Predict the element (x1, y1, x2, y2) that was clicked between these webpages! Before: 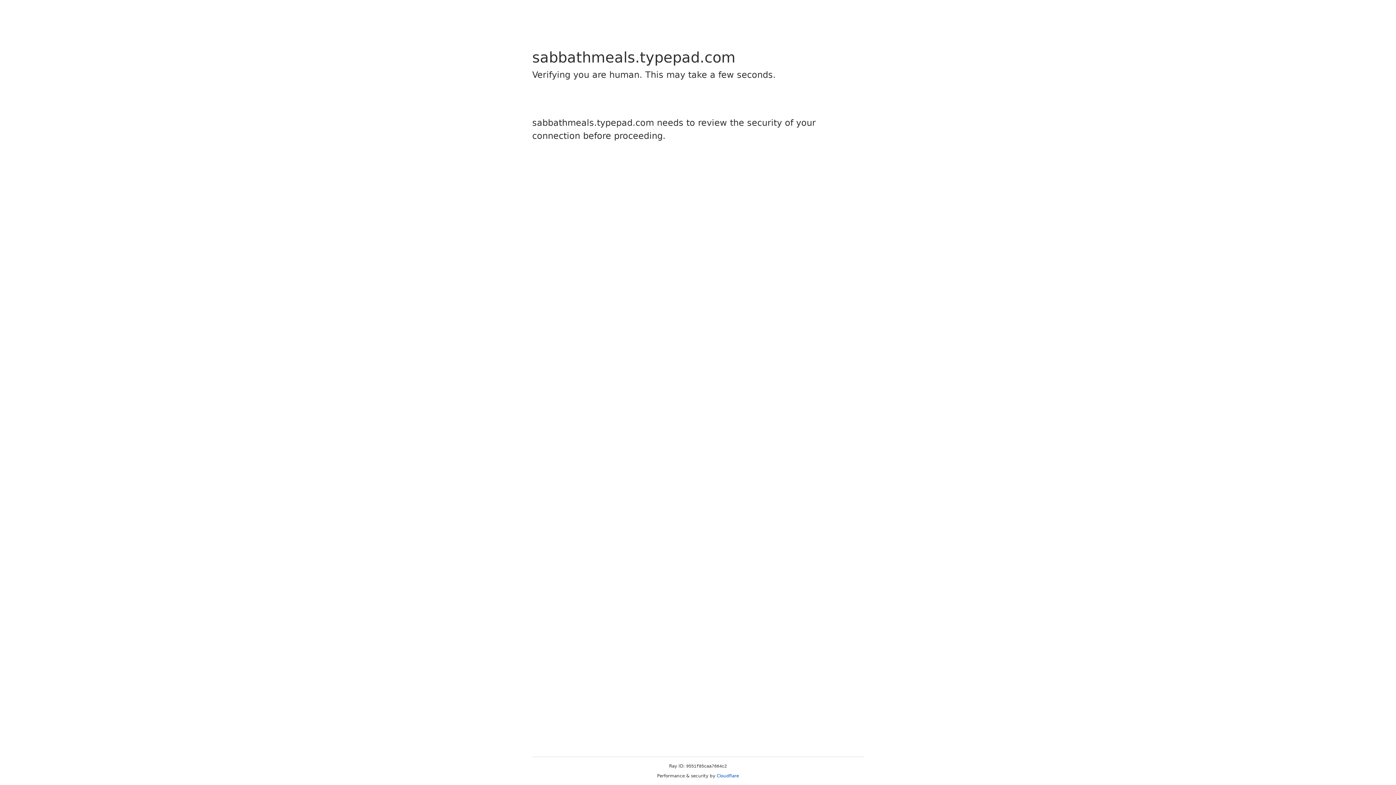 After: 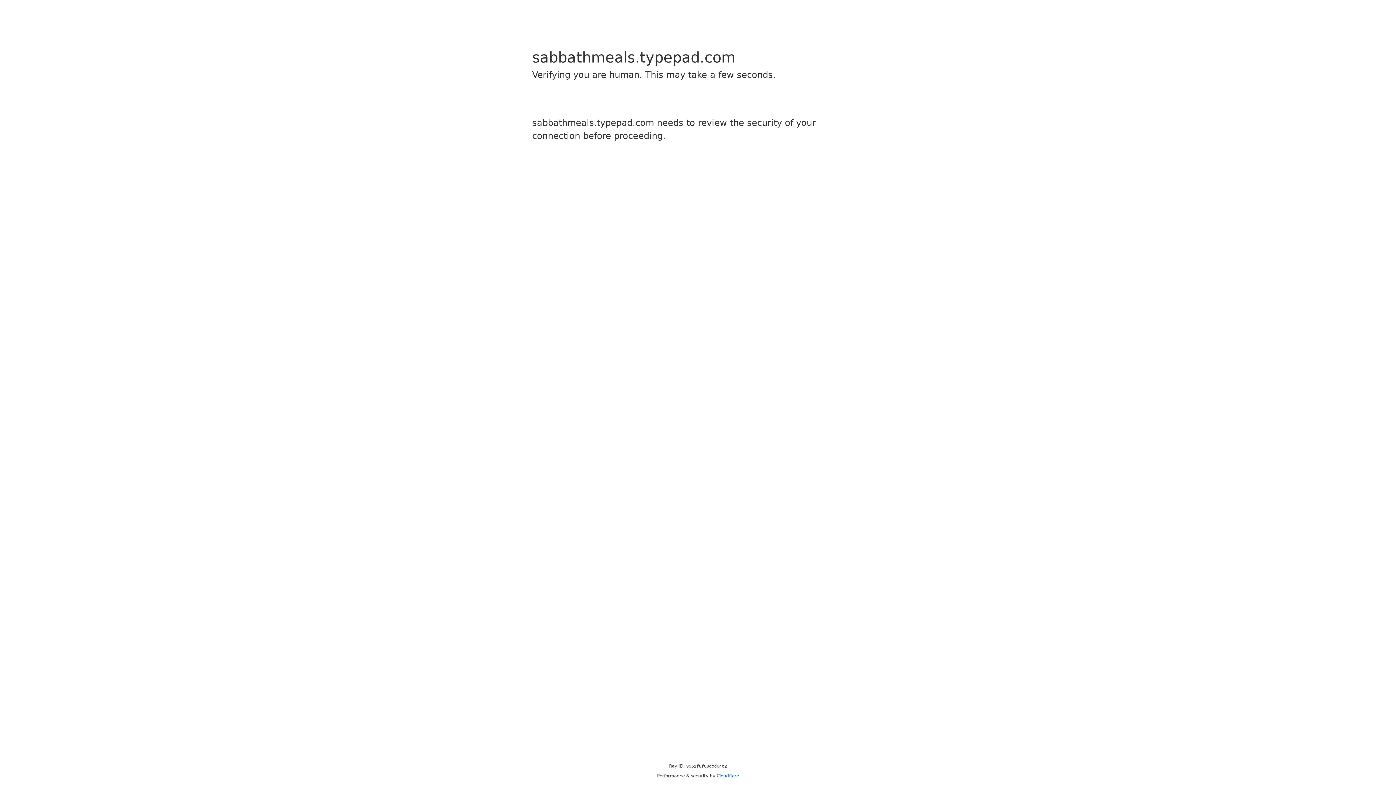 Action: label: Cloudflare bbox: (716, 773, 739, 778)